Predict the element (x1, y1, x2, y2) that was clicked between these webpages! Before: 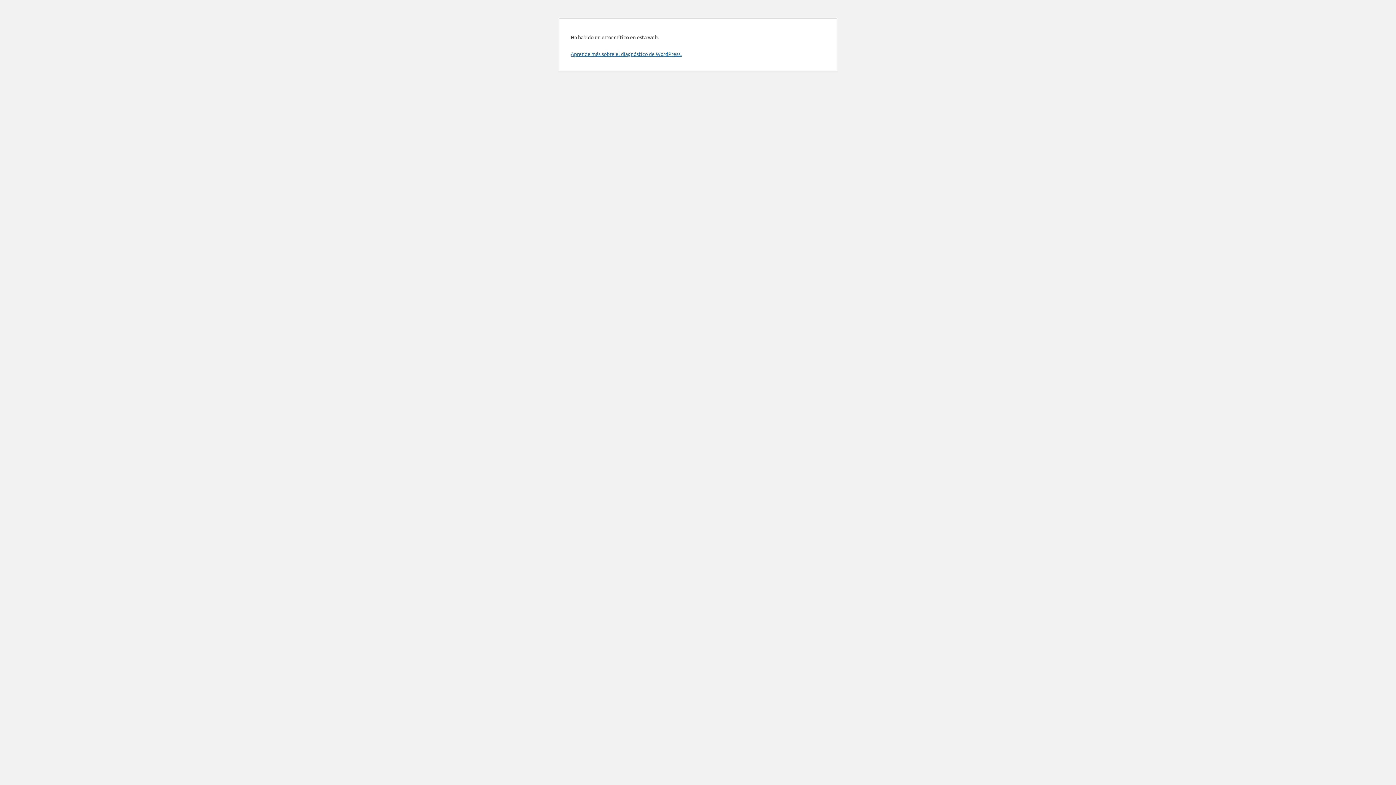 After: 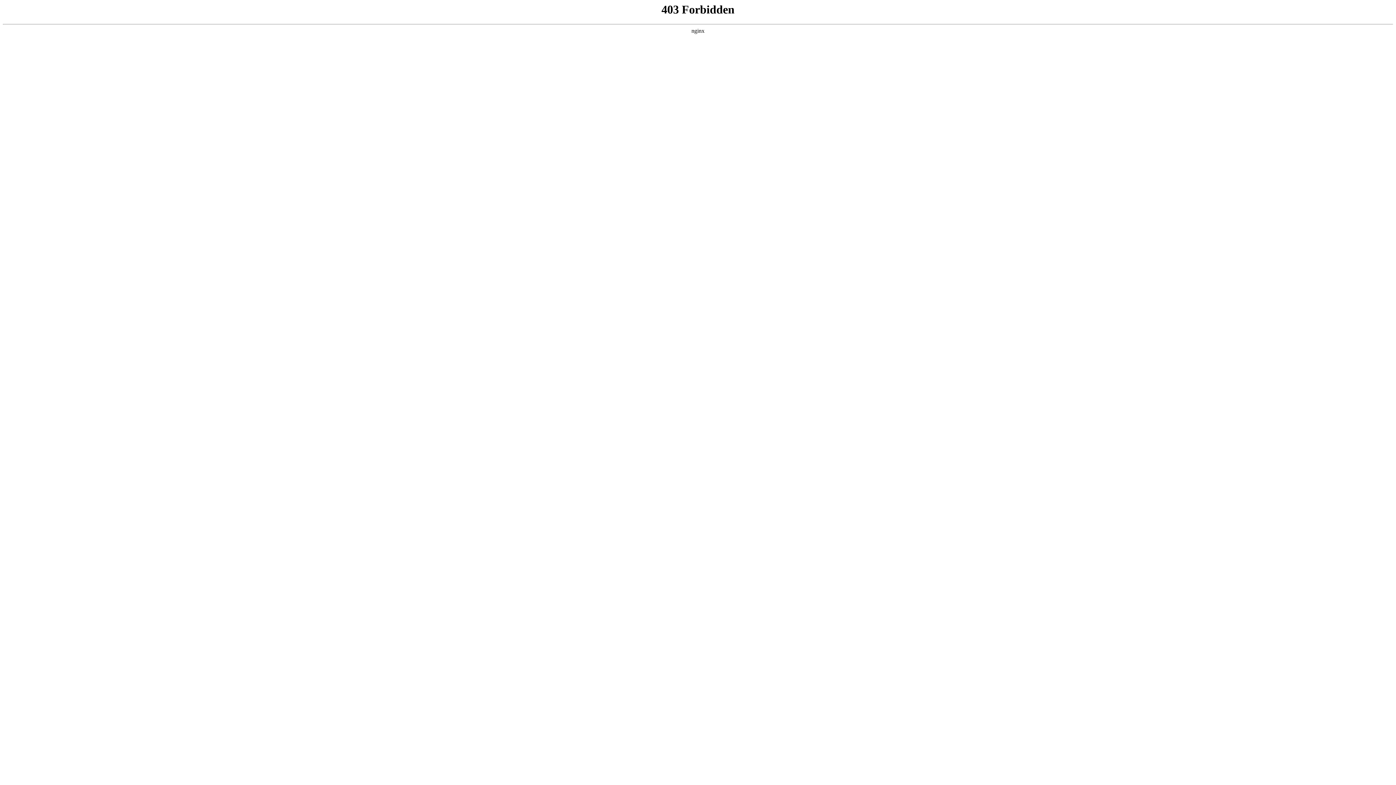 Action: bbox: (570, 50, 681, 57) label: Aprende más sobre el diagnóstico de WordPress.